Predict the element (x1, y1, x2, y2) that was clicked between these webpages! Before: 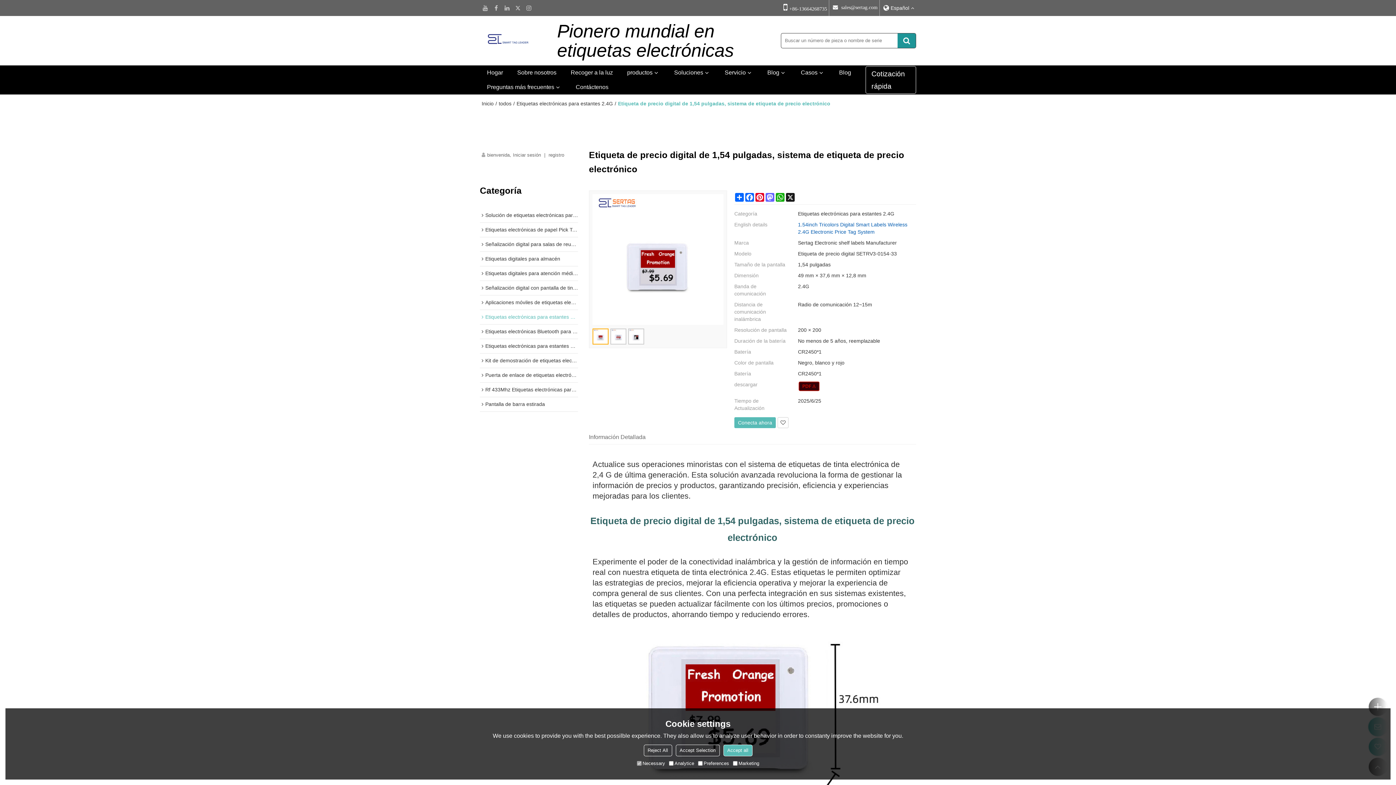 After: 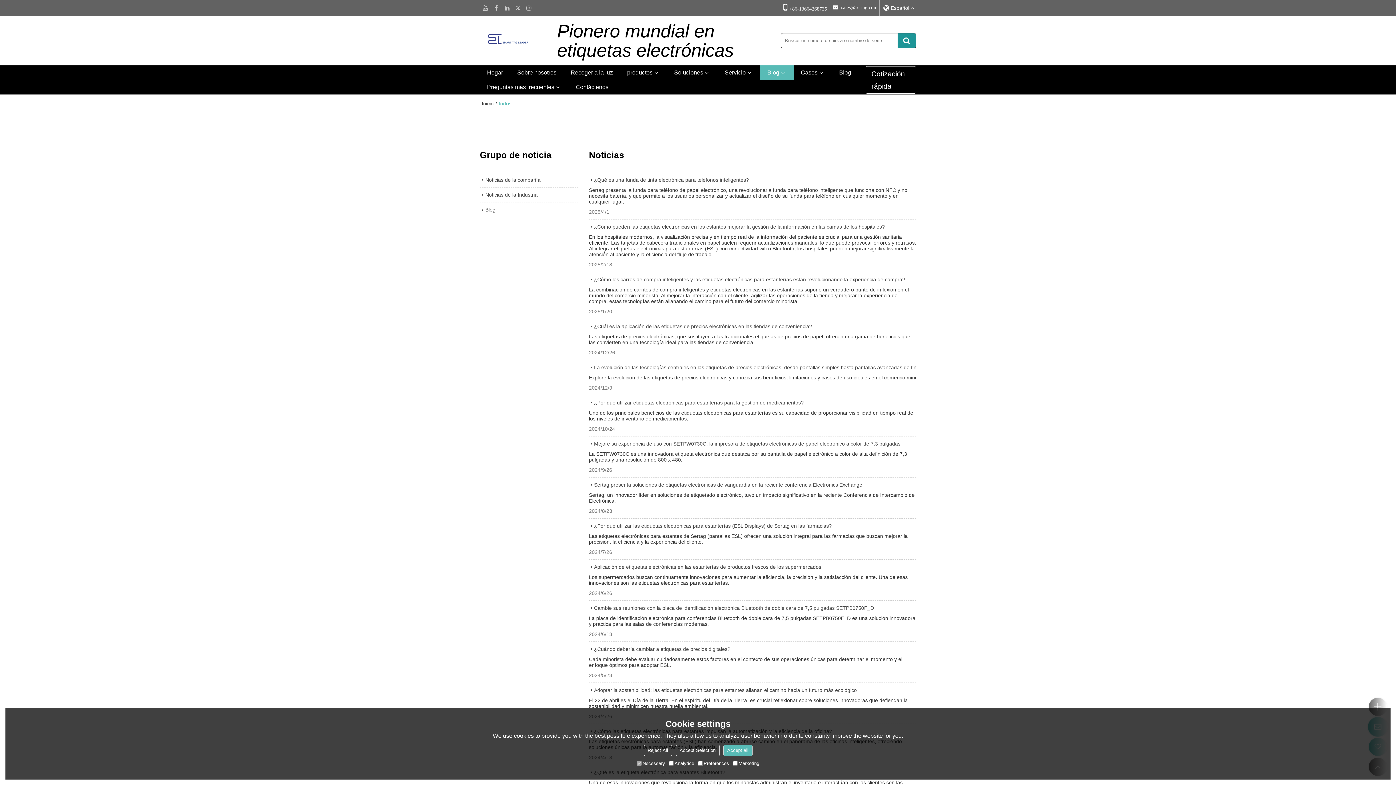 Action: bbox: (760, 65, 793, 80) label: Blog